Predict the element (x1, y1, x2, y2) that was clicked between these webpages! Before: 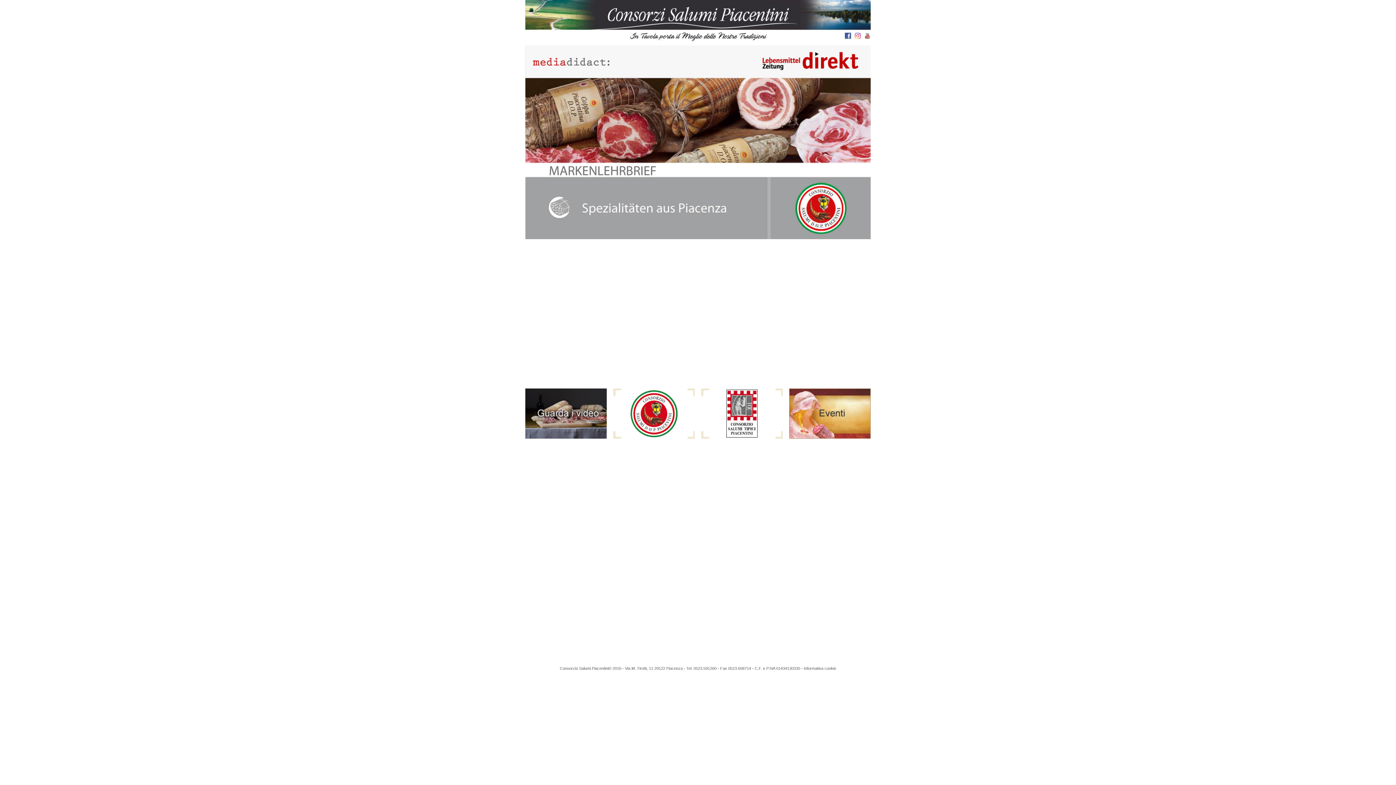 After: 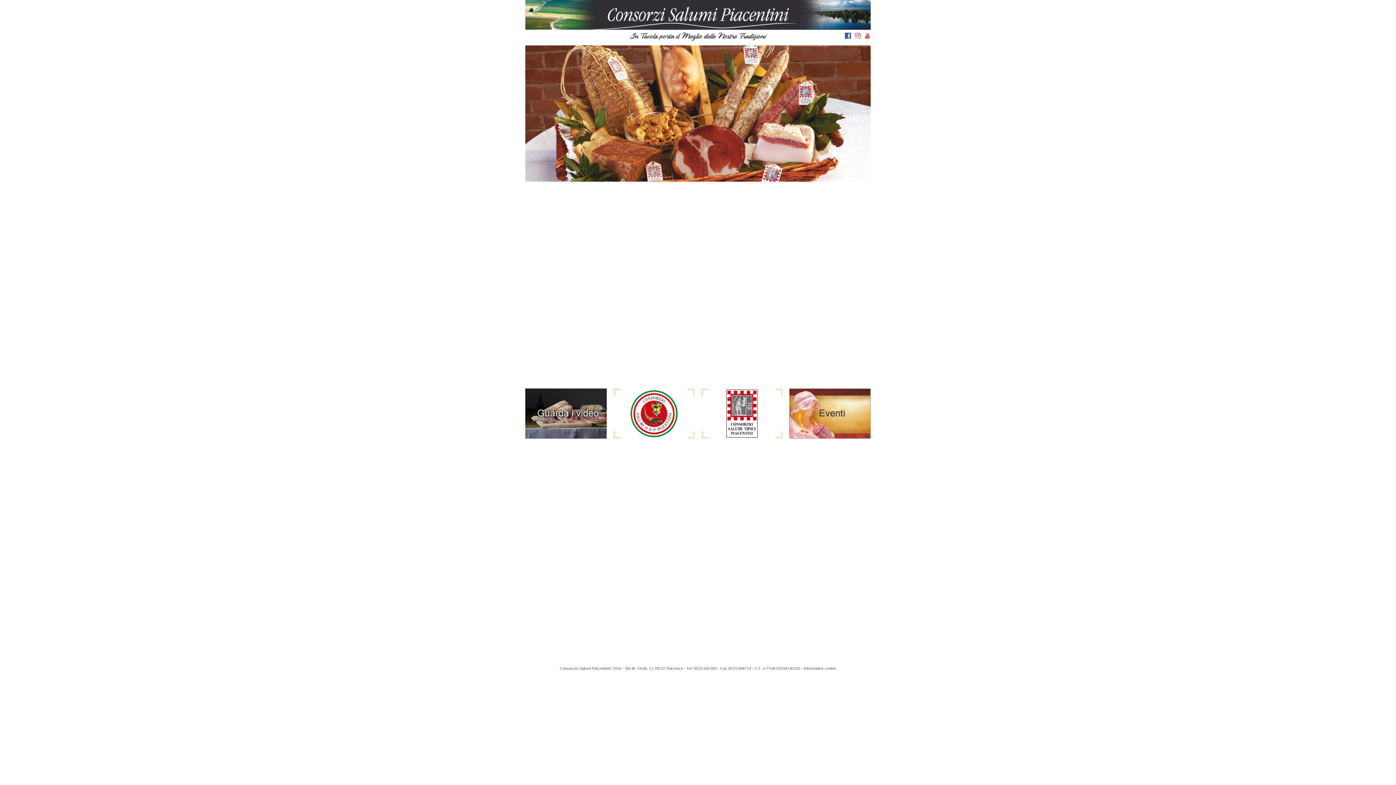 Action: bbox: (864, 35, 870, 39)